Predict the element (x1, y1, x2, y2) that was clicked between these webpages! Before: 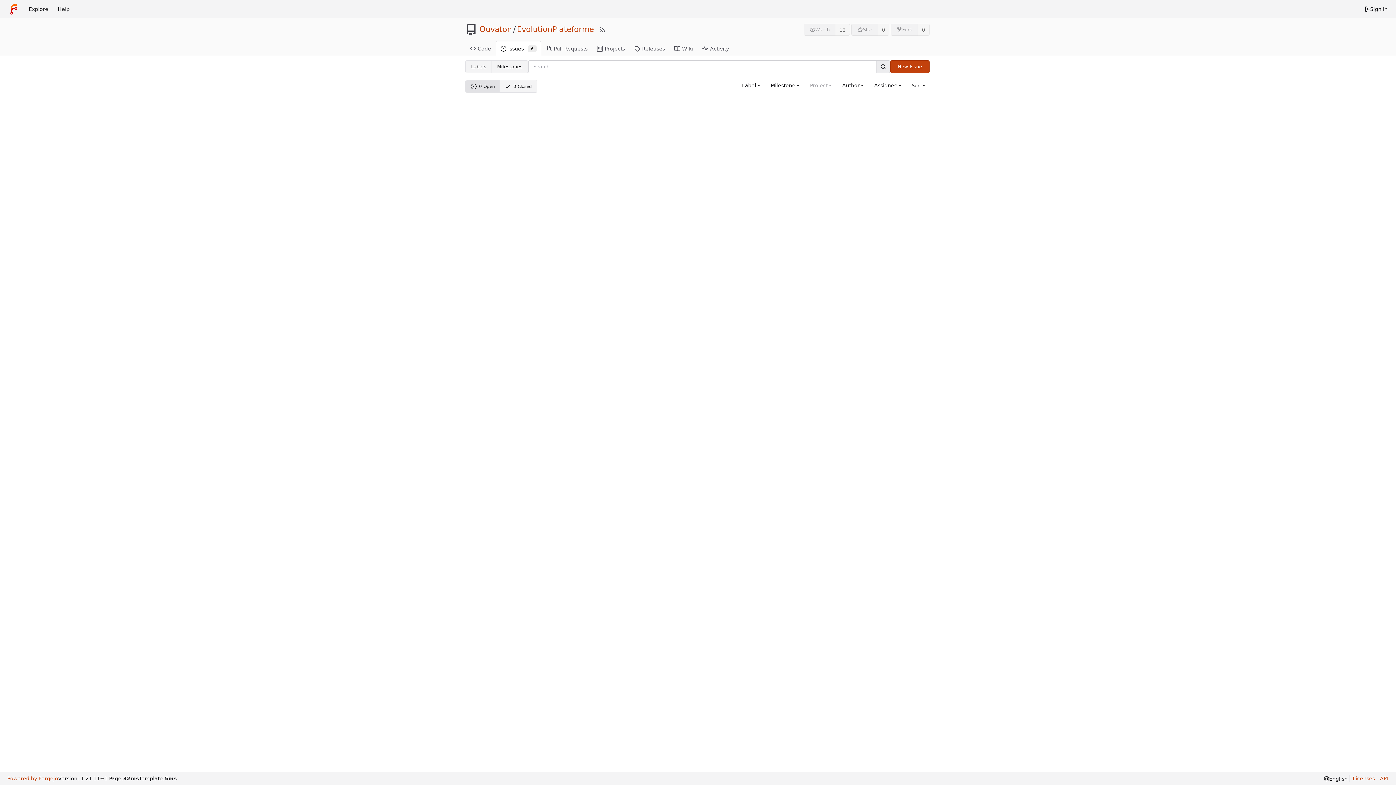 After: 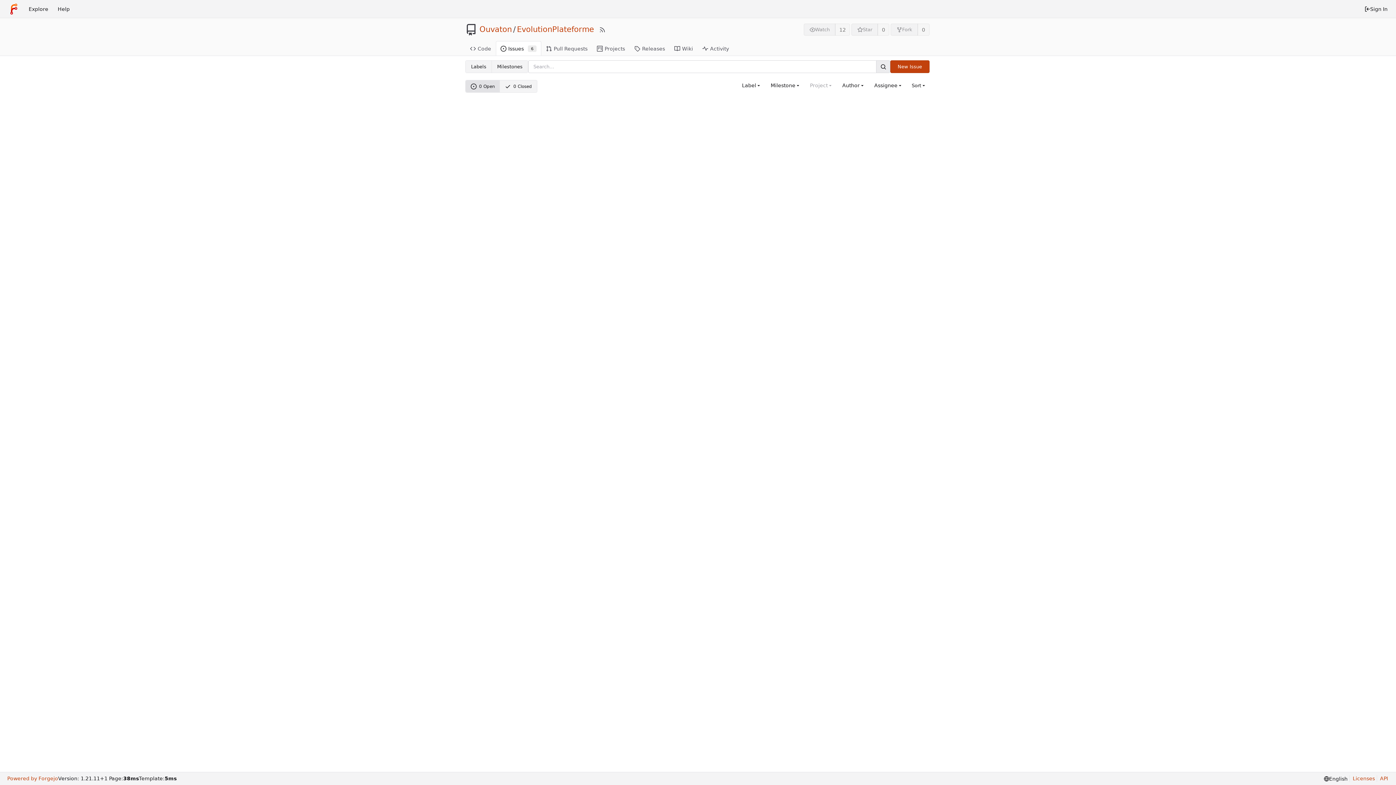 Action: bbox: (876, 60, 890, 73) label: Search